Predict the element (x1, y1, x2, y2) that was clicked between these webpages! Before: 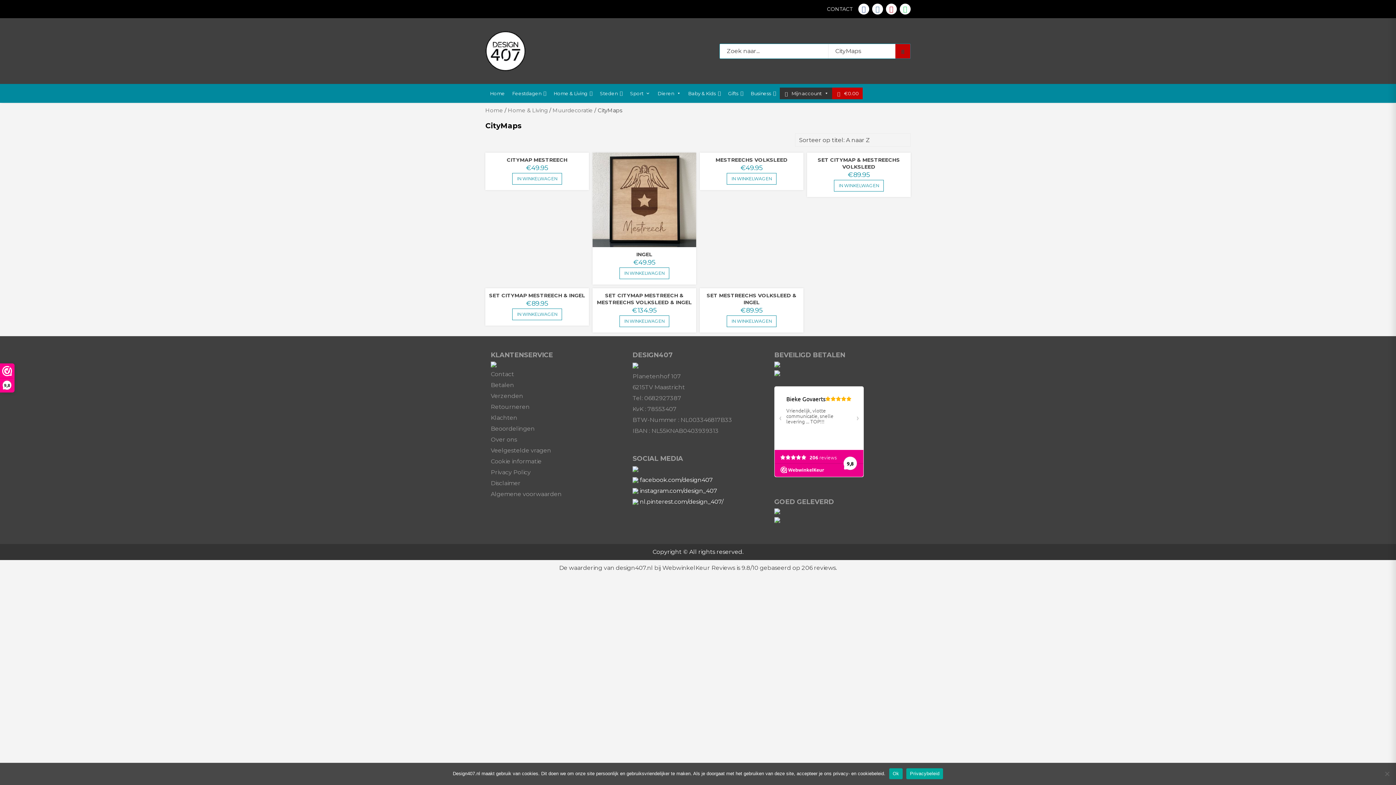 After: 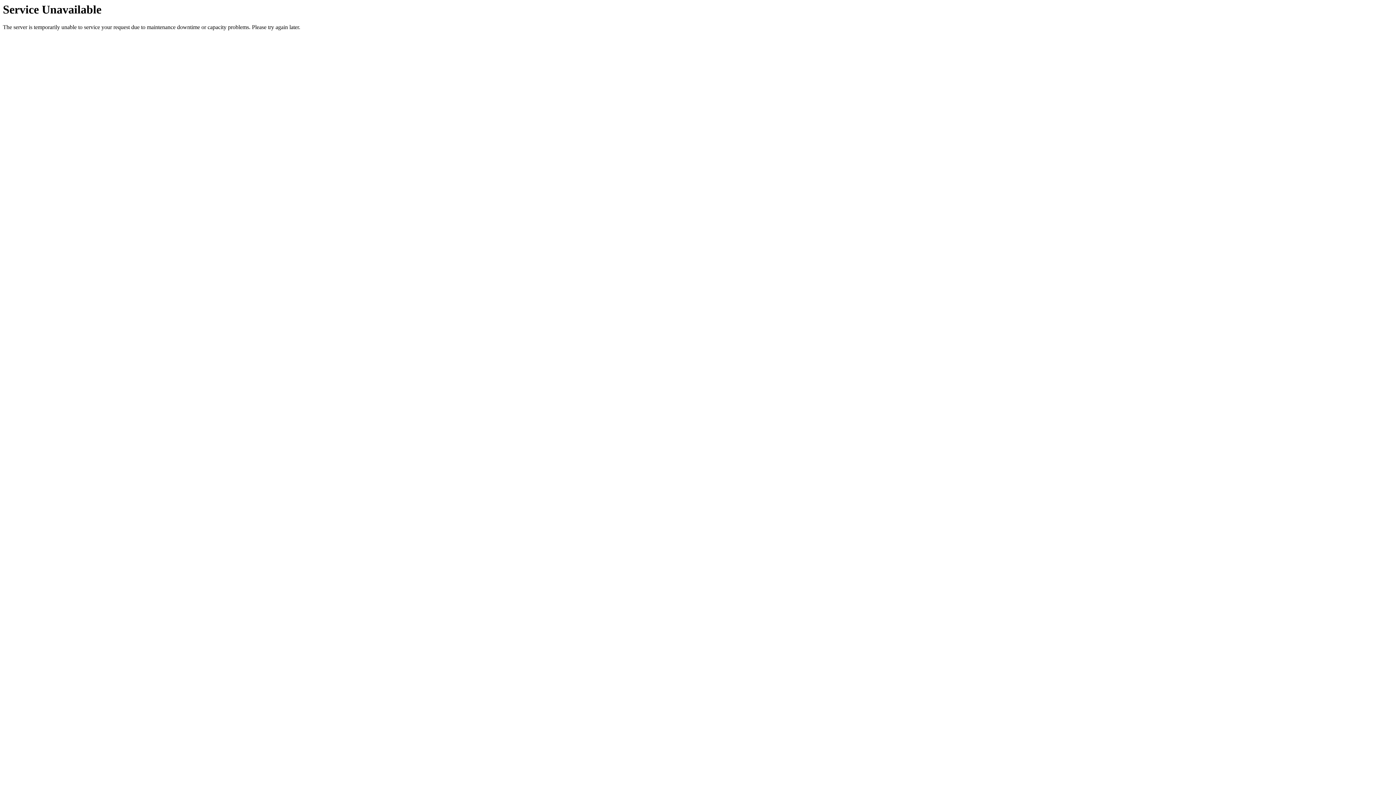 Action: label: CITYMAP MESTREECH bbox: (506, 156, 567, 163)